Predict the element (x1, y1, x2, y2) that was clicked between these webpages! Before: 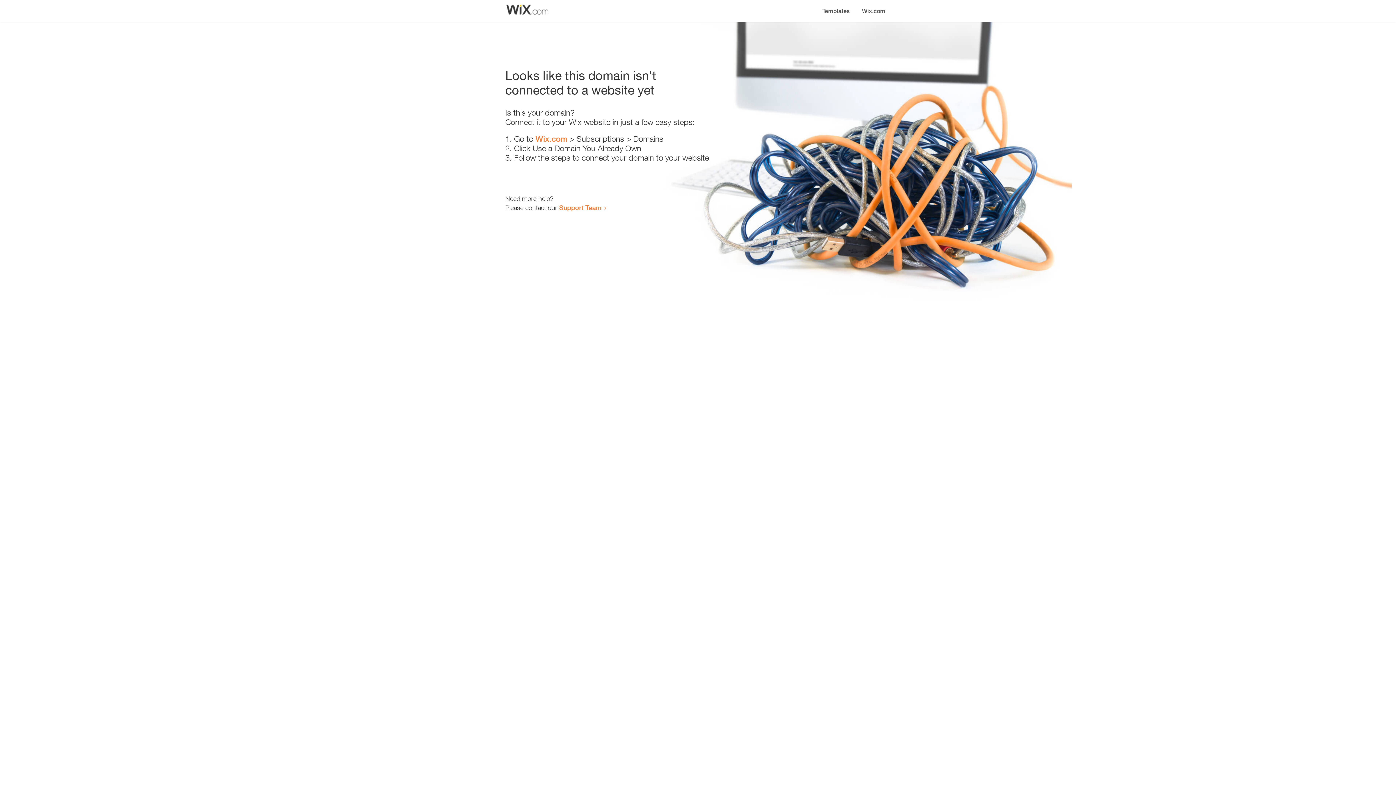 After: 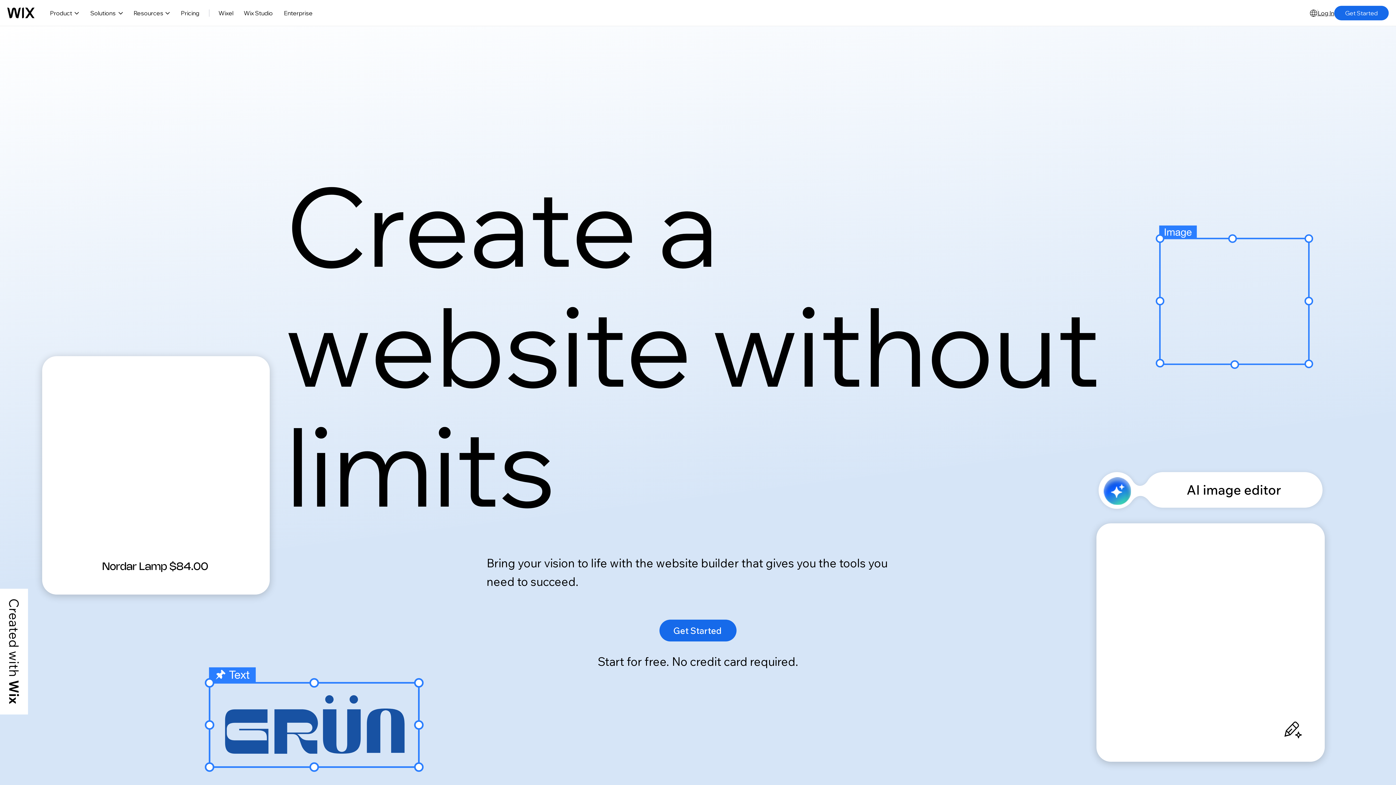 Action: bbox: (535, 134, 567, 143) label: Wix.com